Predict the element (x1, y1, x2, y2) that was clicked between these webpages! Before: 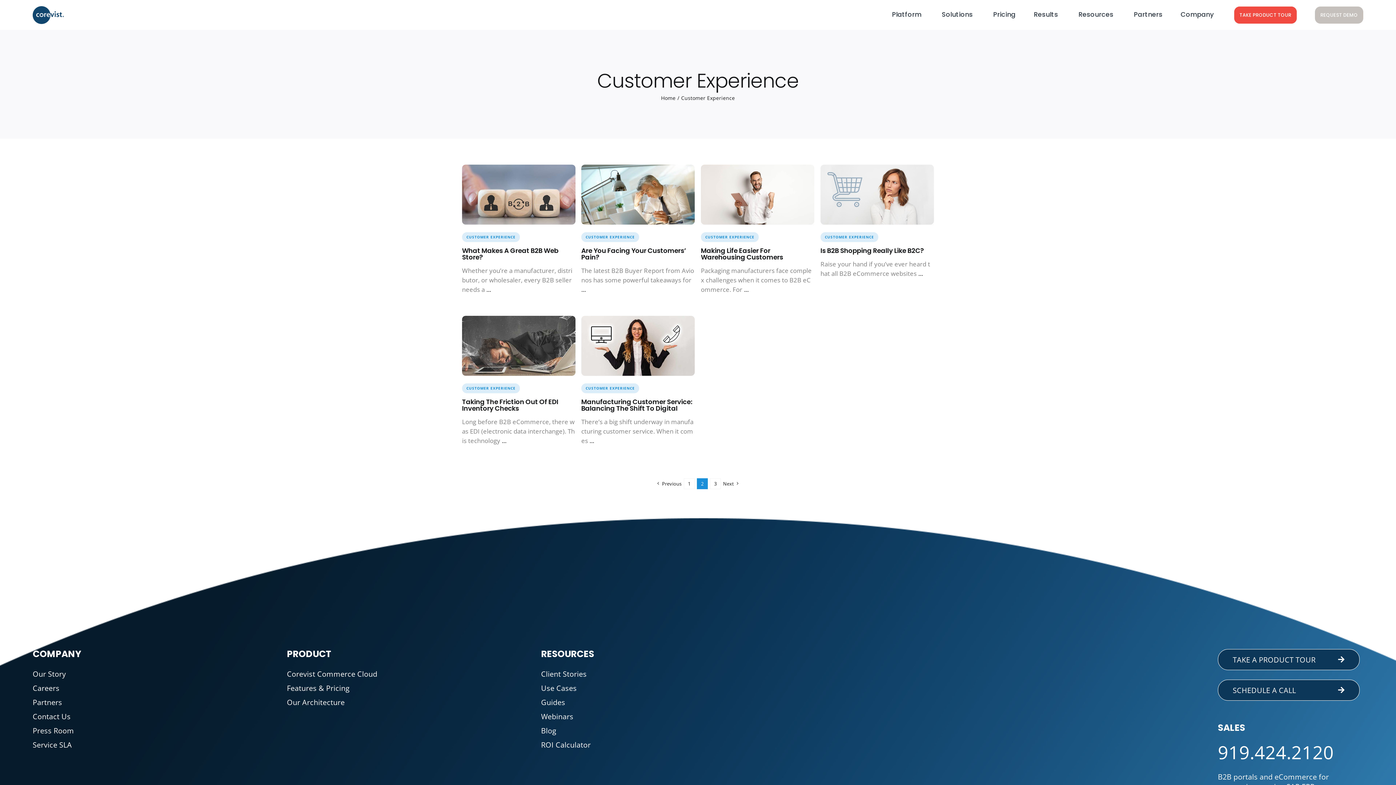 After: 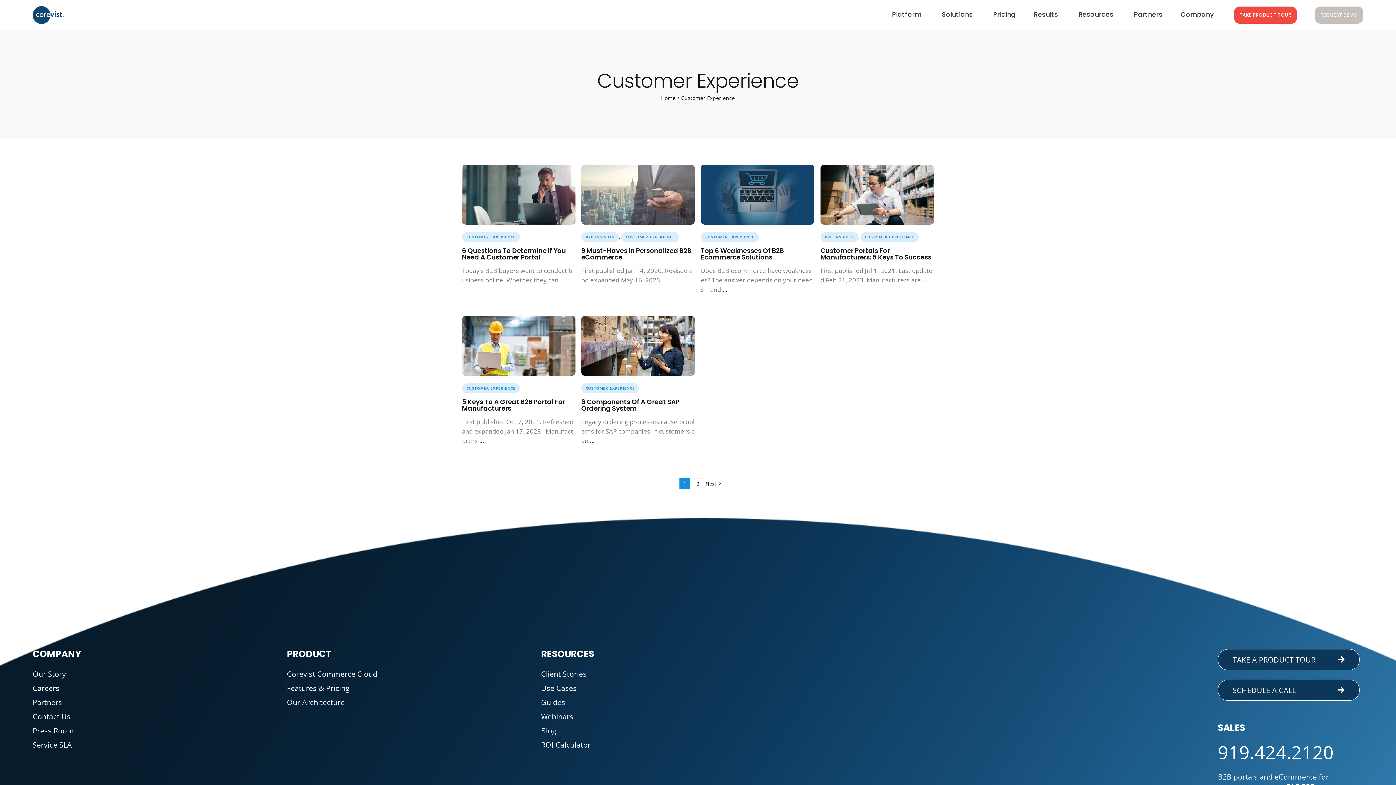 Action: bbox: (581, 383, 639, 393) label: CUSTOMER EXPERIENCE